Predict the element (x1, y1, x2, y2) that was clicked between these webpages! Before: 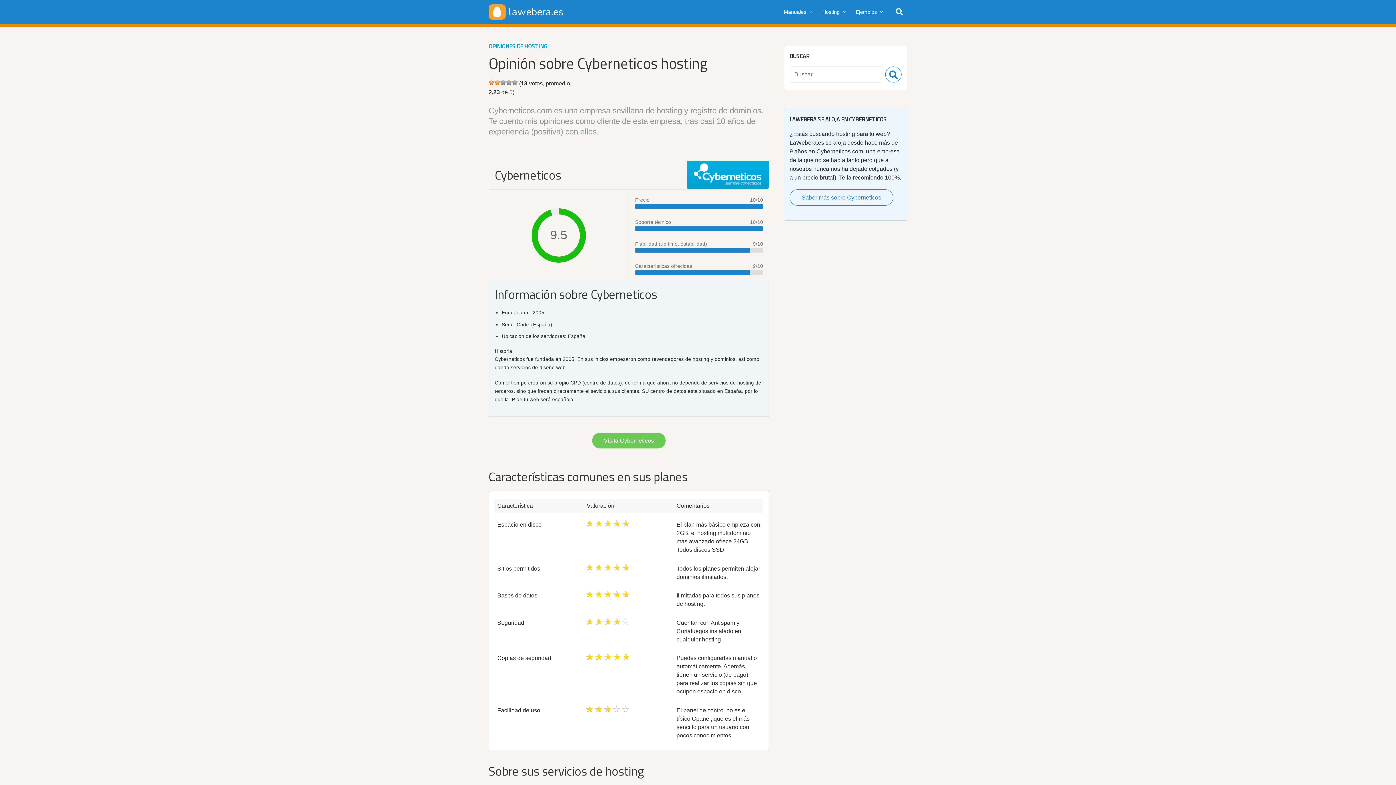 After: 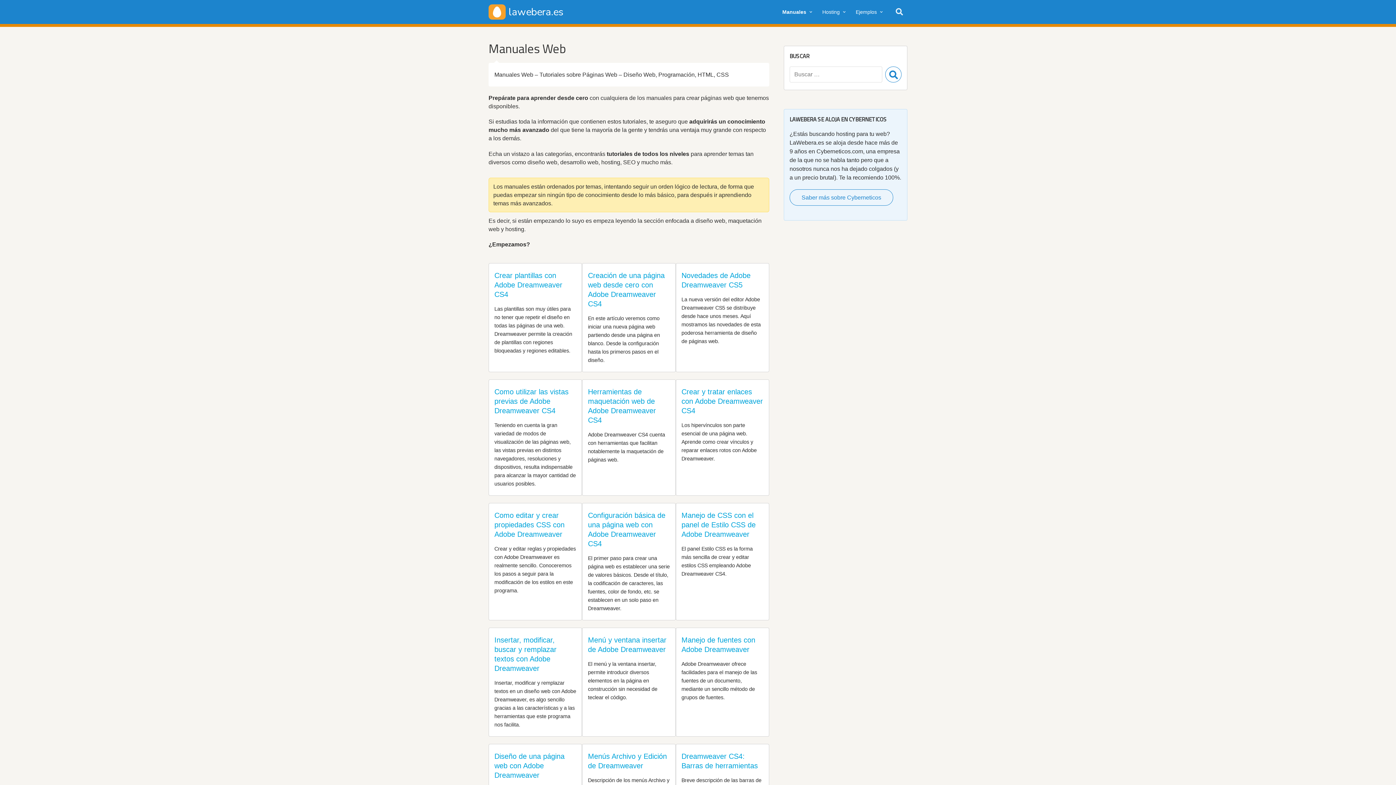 Action: label: Manuales bbox: (778, 4, 808, 19)